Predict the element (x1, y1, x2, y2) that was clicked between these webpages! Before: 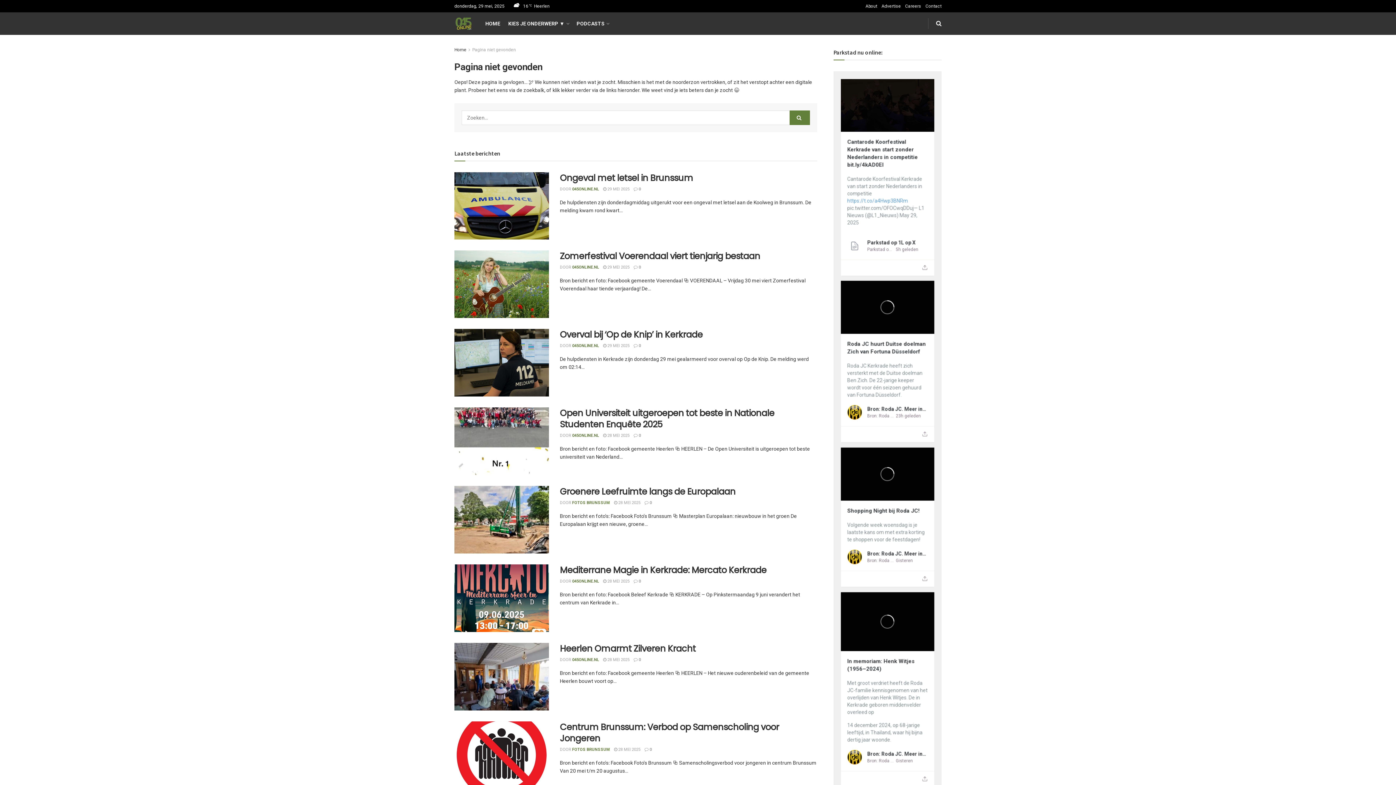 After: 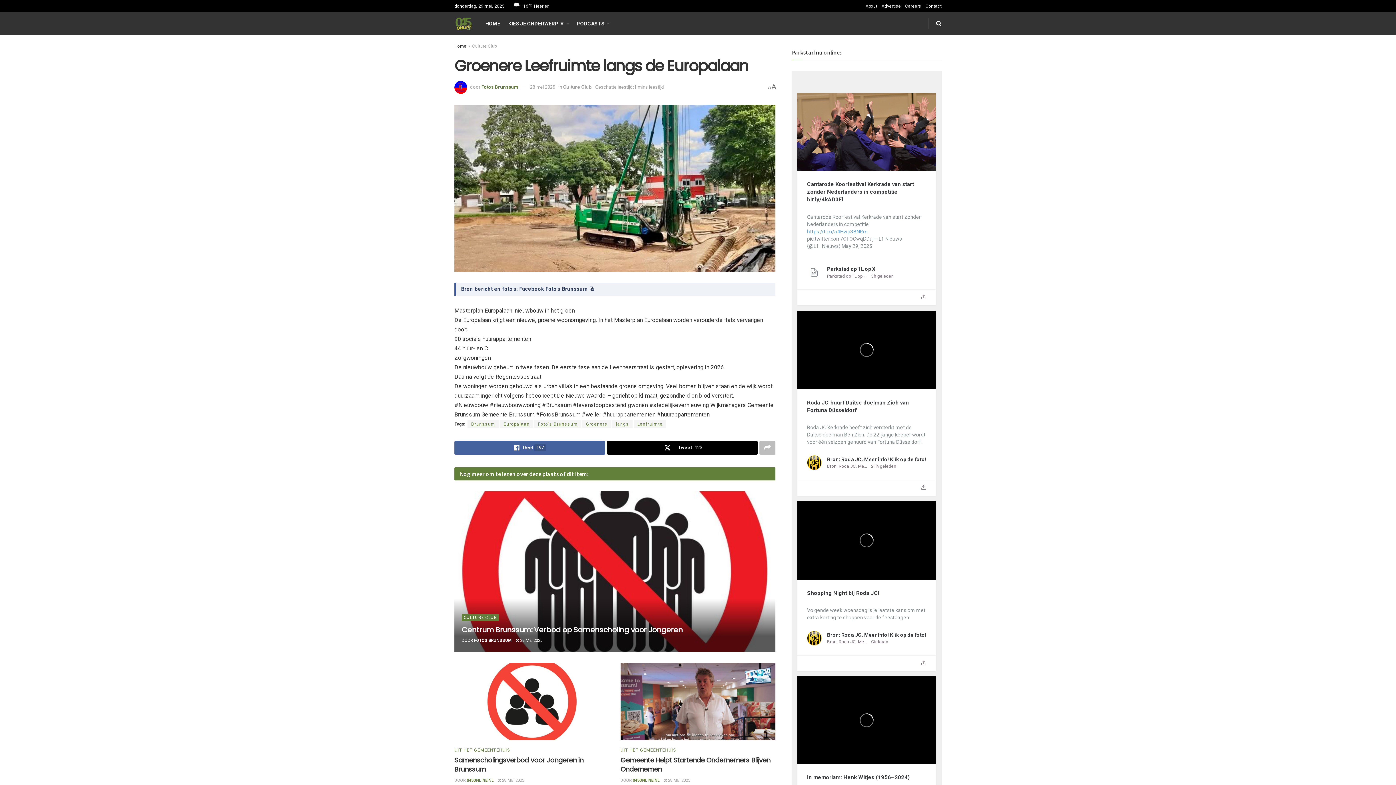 Action: label: Read article: Groenere Leefruimte langs de Europalaan bbox: (840, 480, 884, 511)